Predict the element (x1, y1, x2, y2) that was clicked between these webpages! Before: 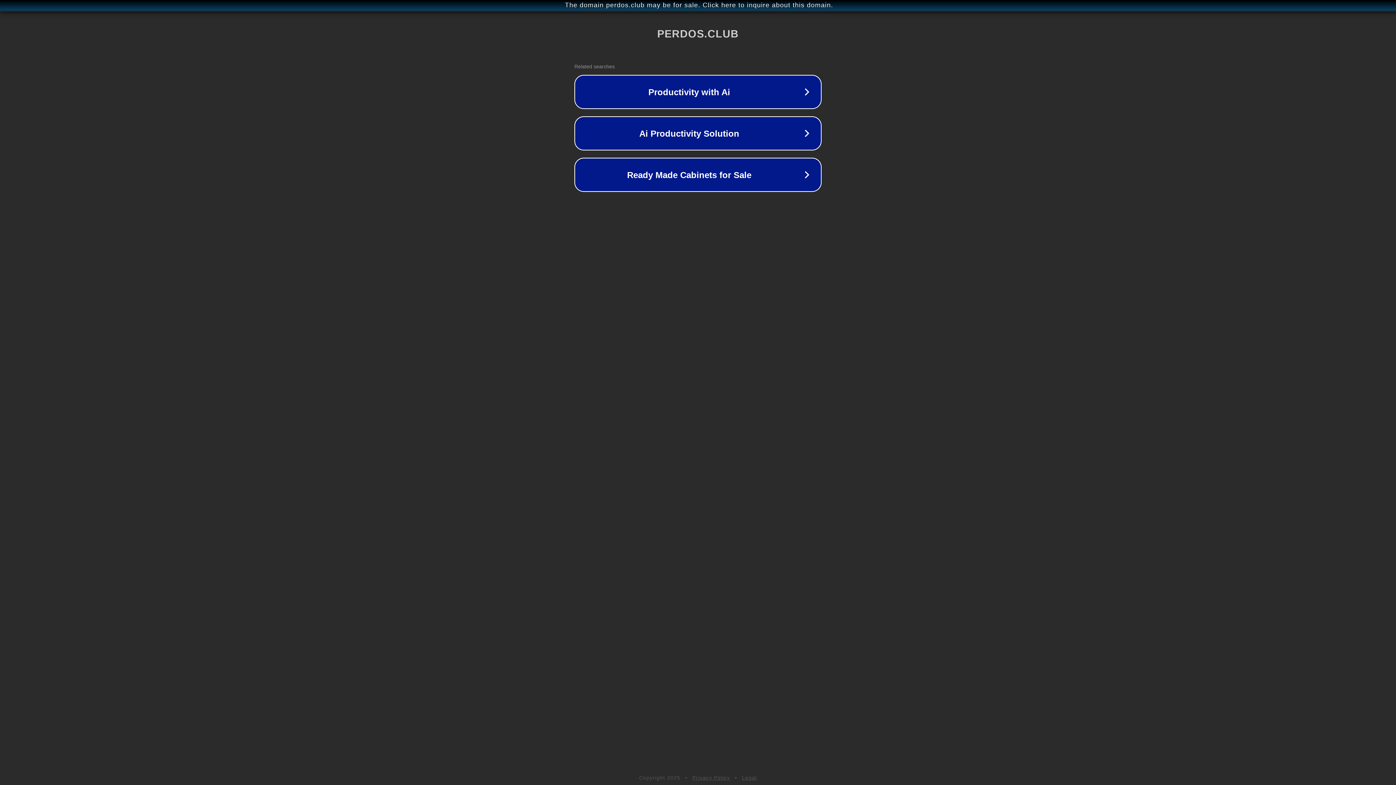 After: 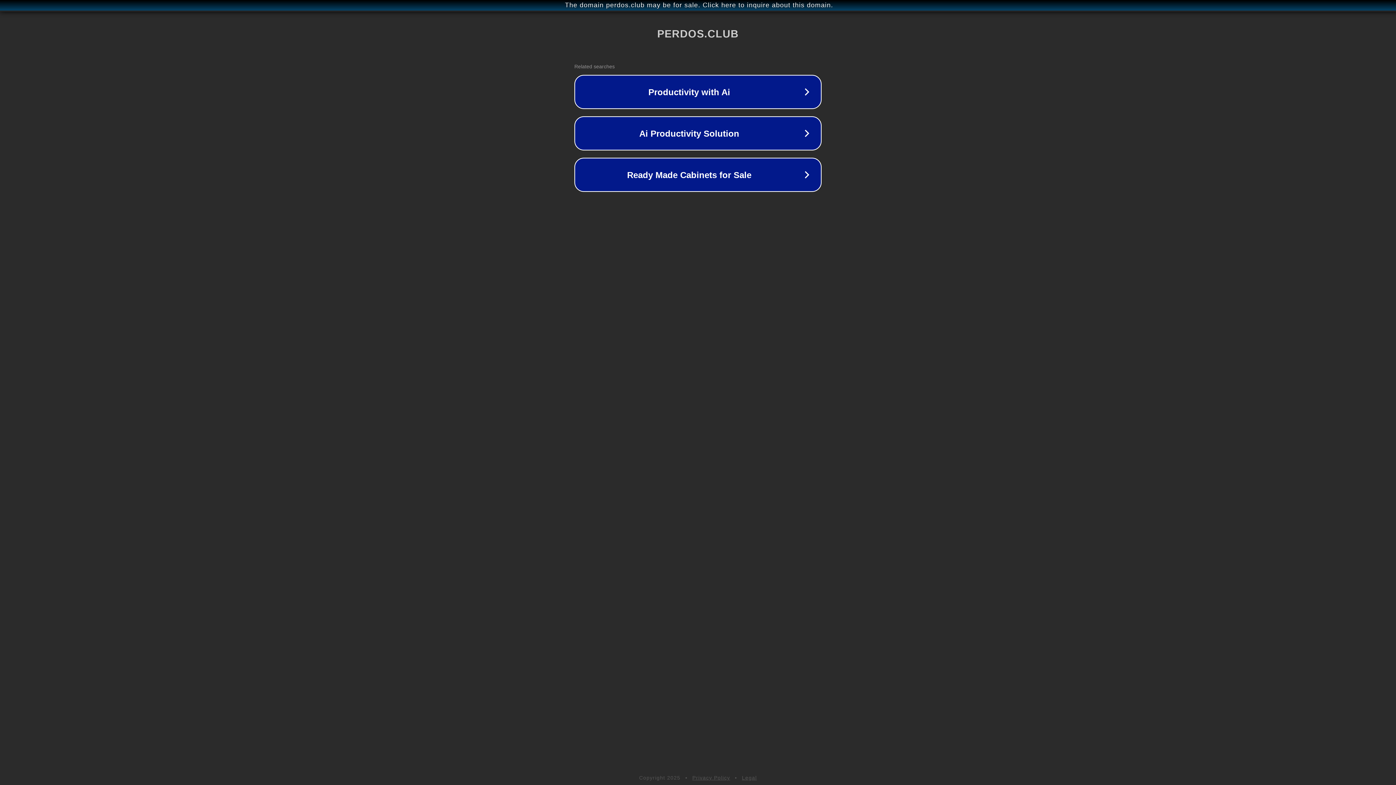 Action: label: Privacy Policy bbox: (692, 775, 730, 781)